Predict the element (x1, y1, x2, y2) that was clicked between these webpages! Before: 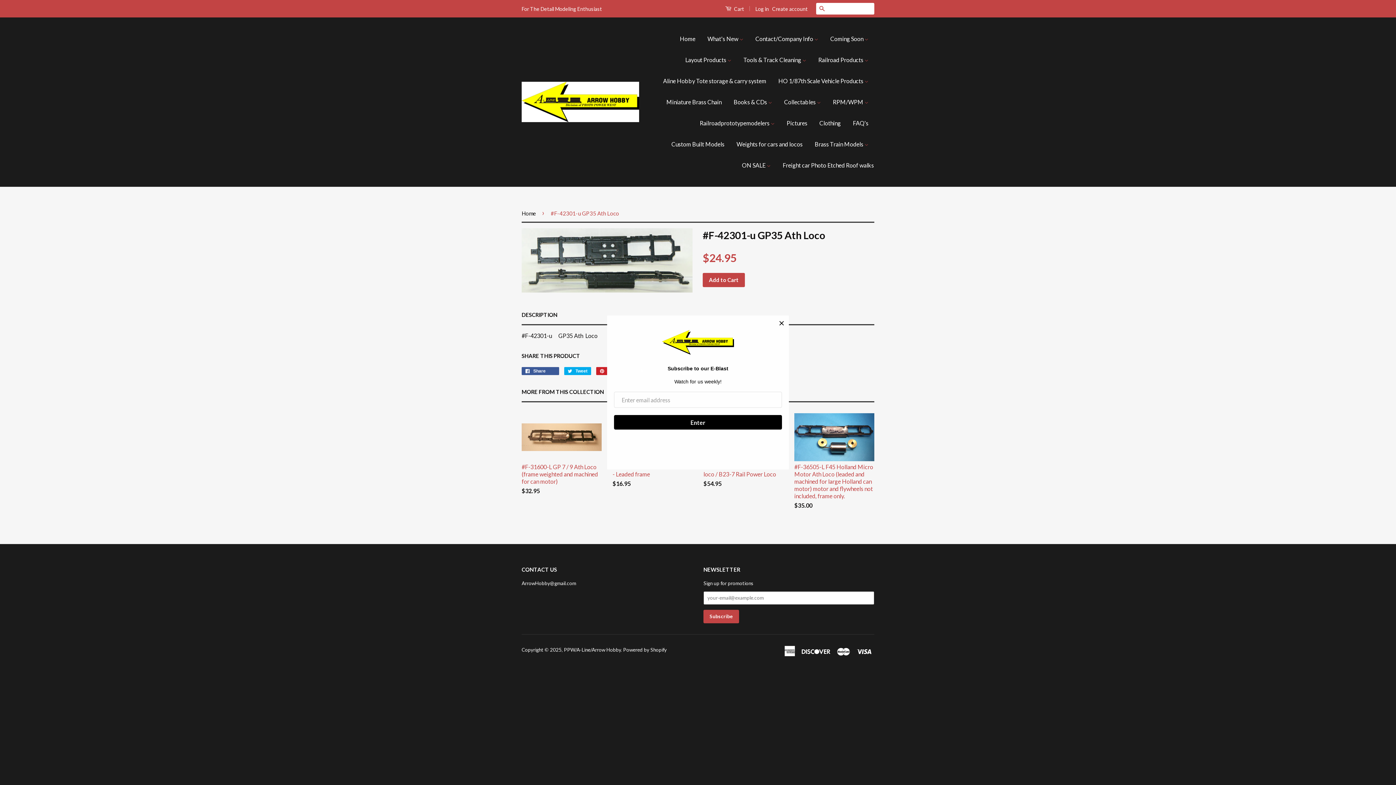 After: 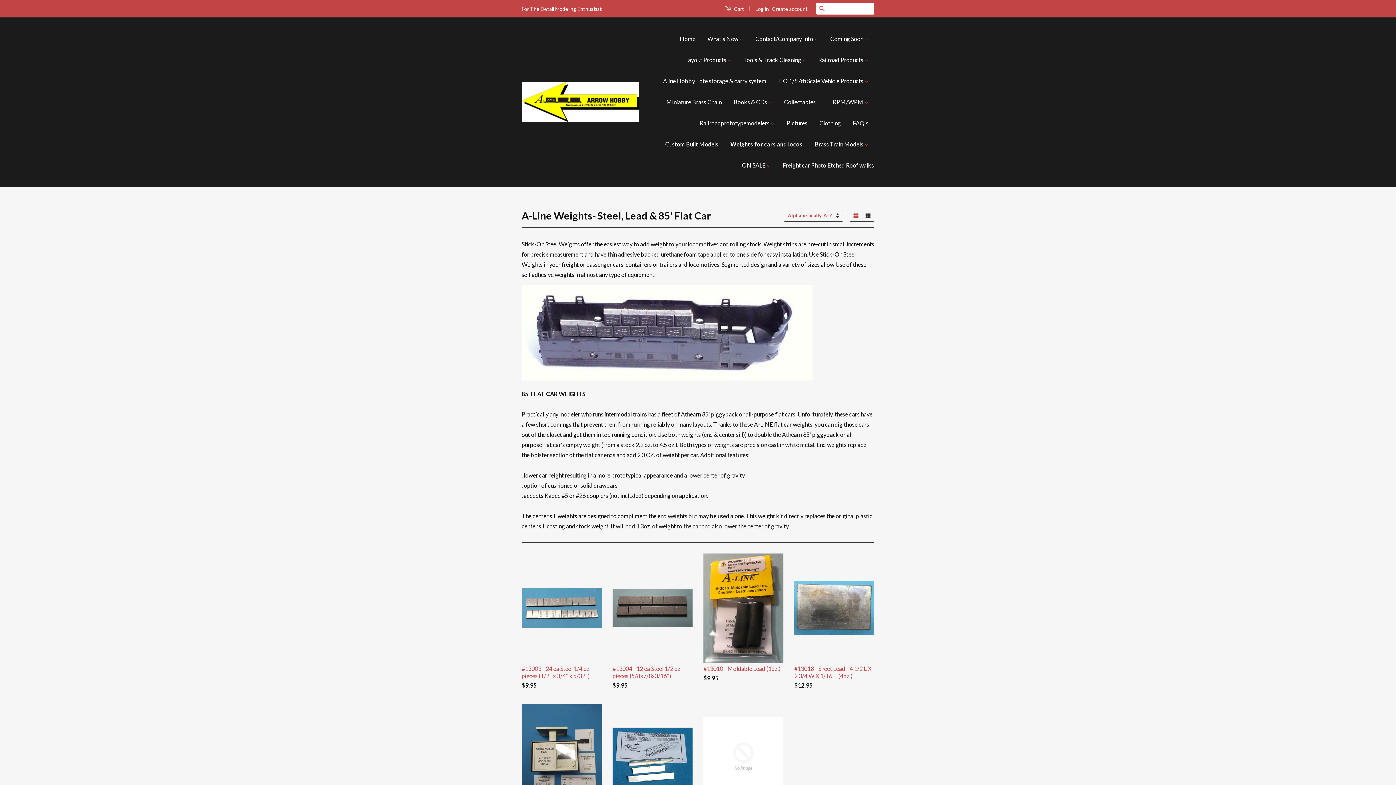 Action: bbox: (731, 133, 808, 154) label: Weights for cars and locos